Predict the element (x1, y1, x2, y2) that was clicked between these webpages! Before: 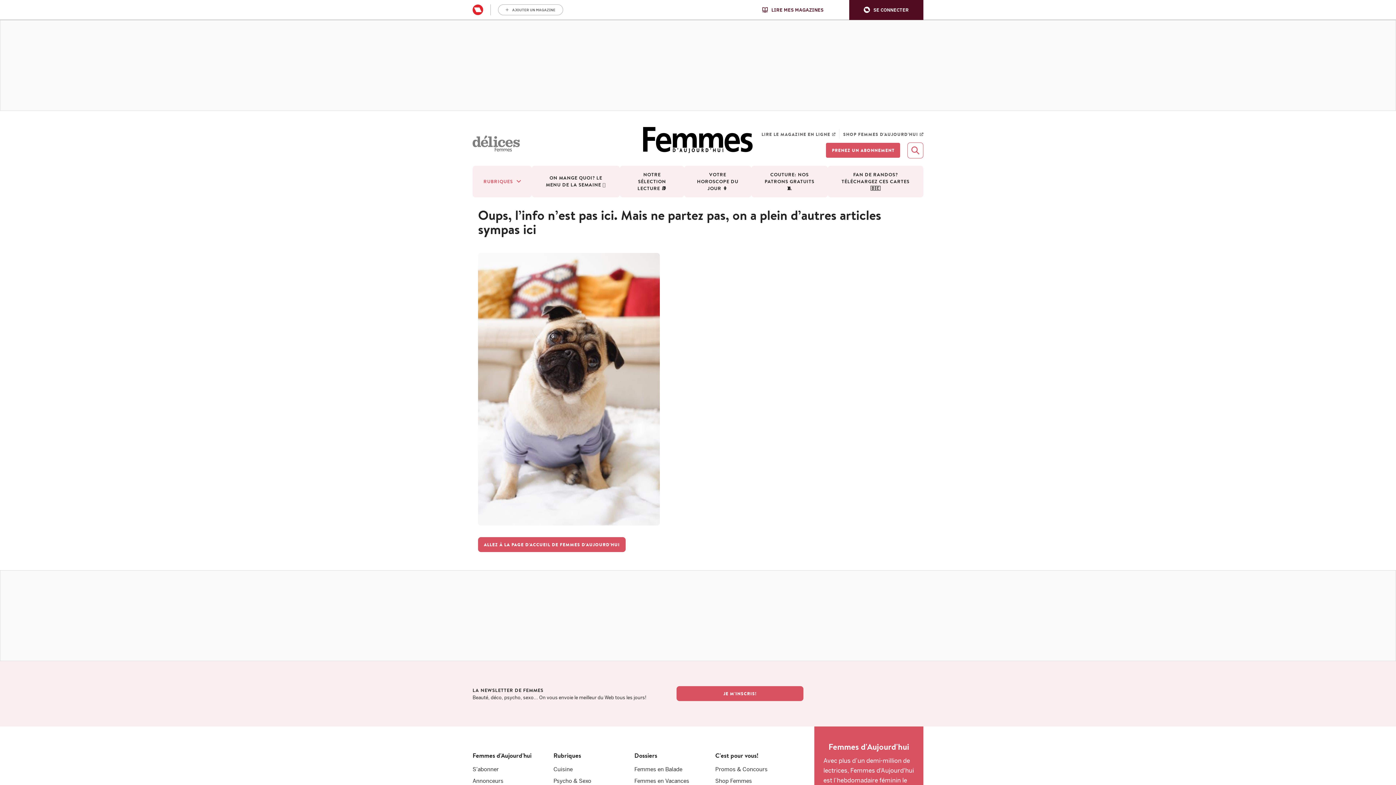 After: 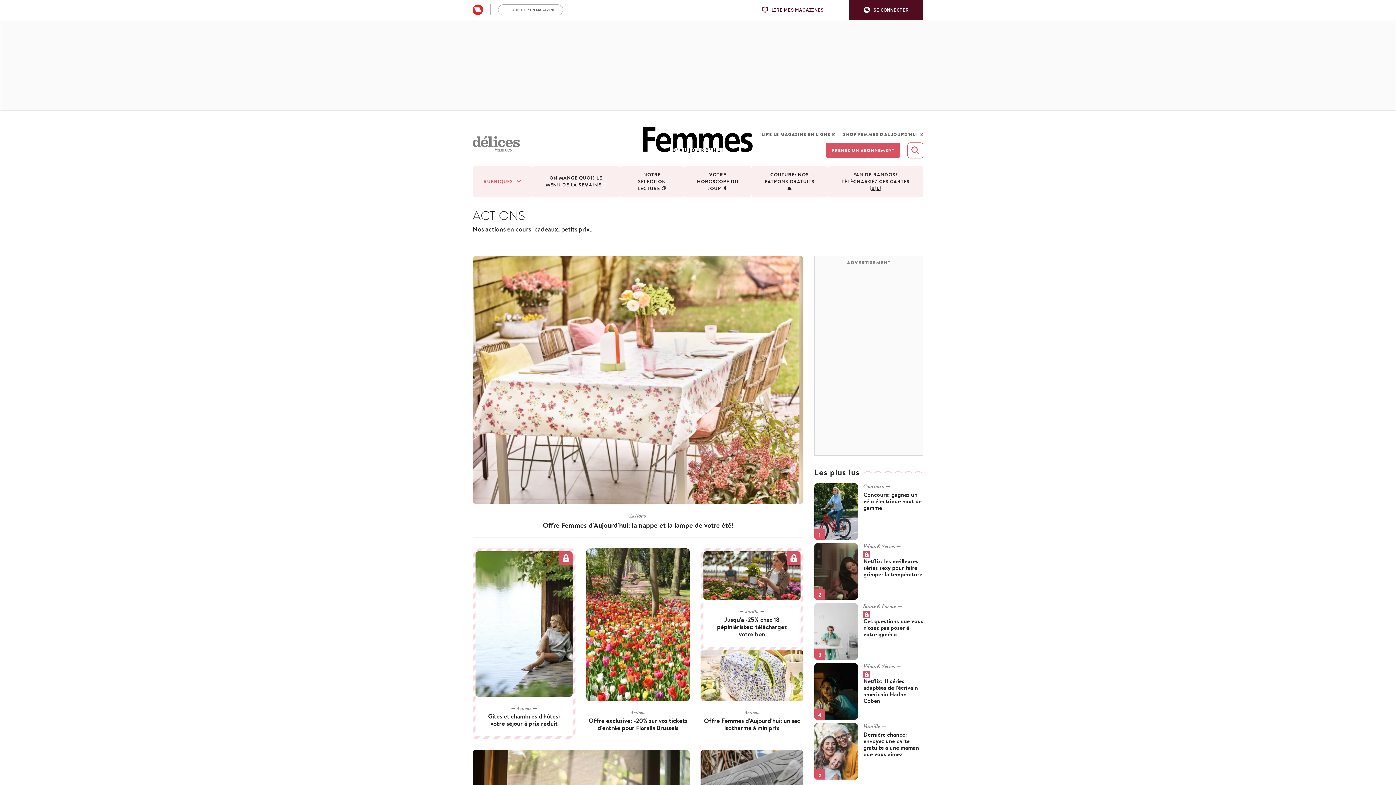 Action: label: Promos & Concours bbox: (715, 766, 767, 772)